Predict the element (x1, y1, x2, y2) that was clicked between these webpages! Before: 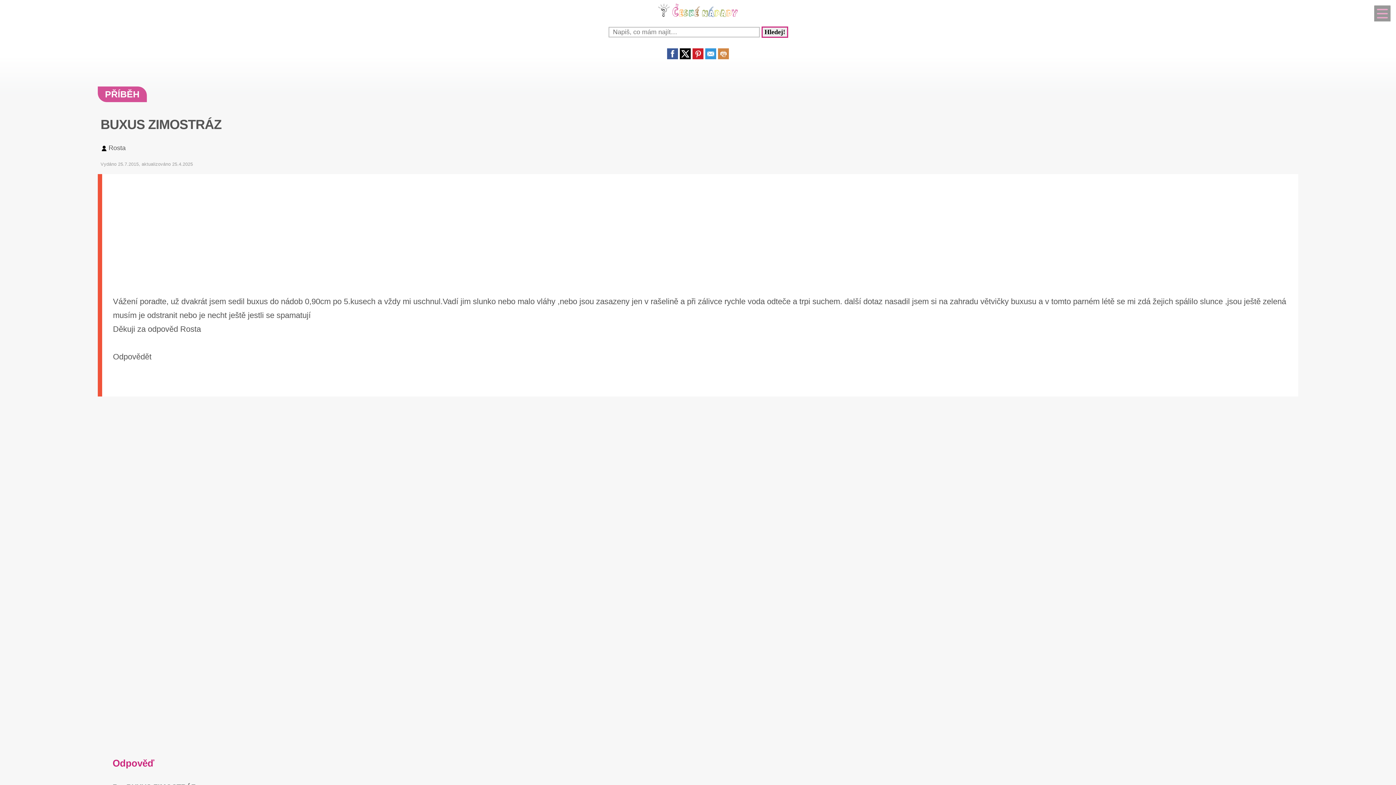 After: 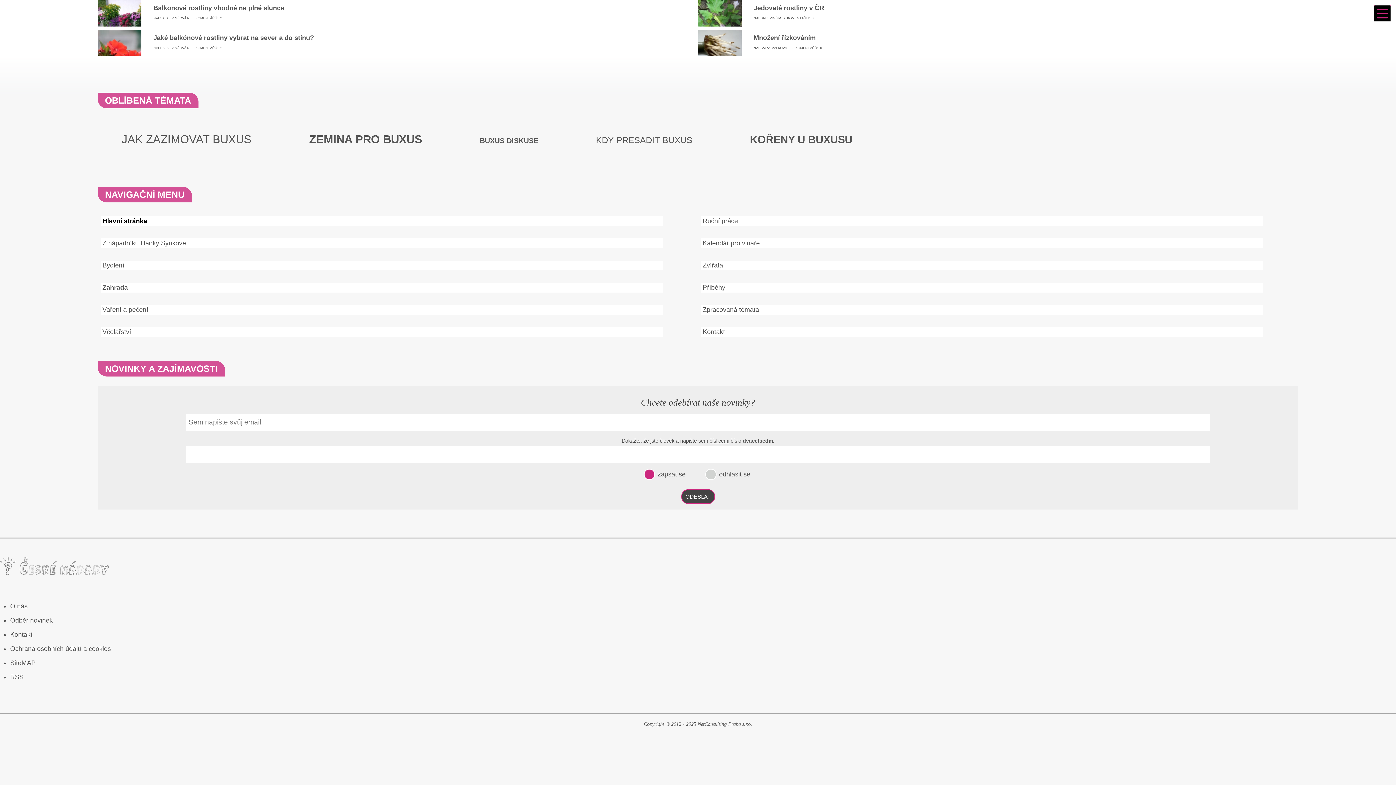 Action: bbox: (1374, 5, 1390, 21)